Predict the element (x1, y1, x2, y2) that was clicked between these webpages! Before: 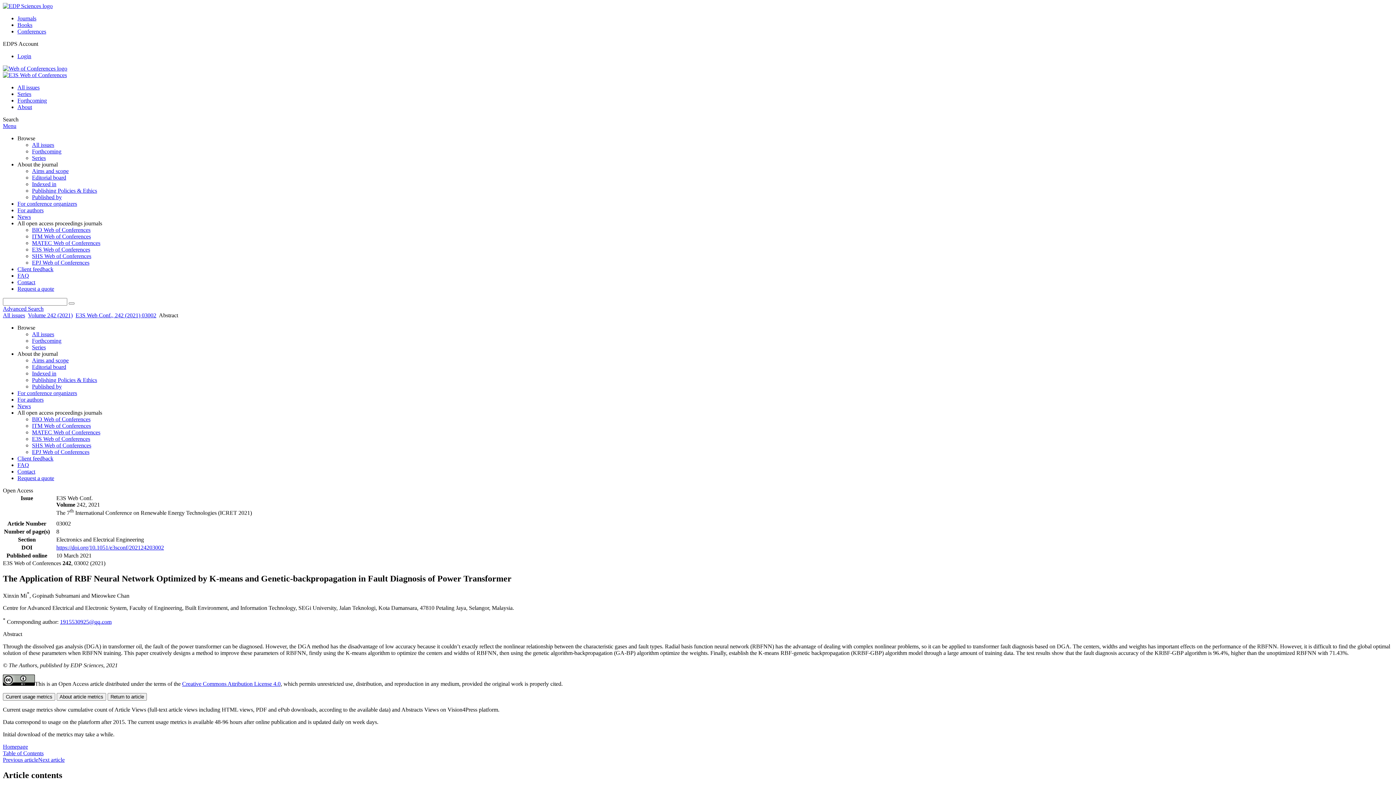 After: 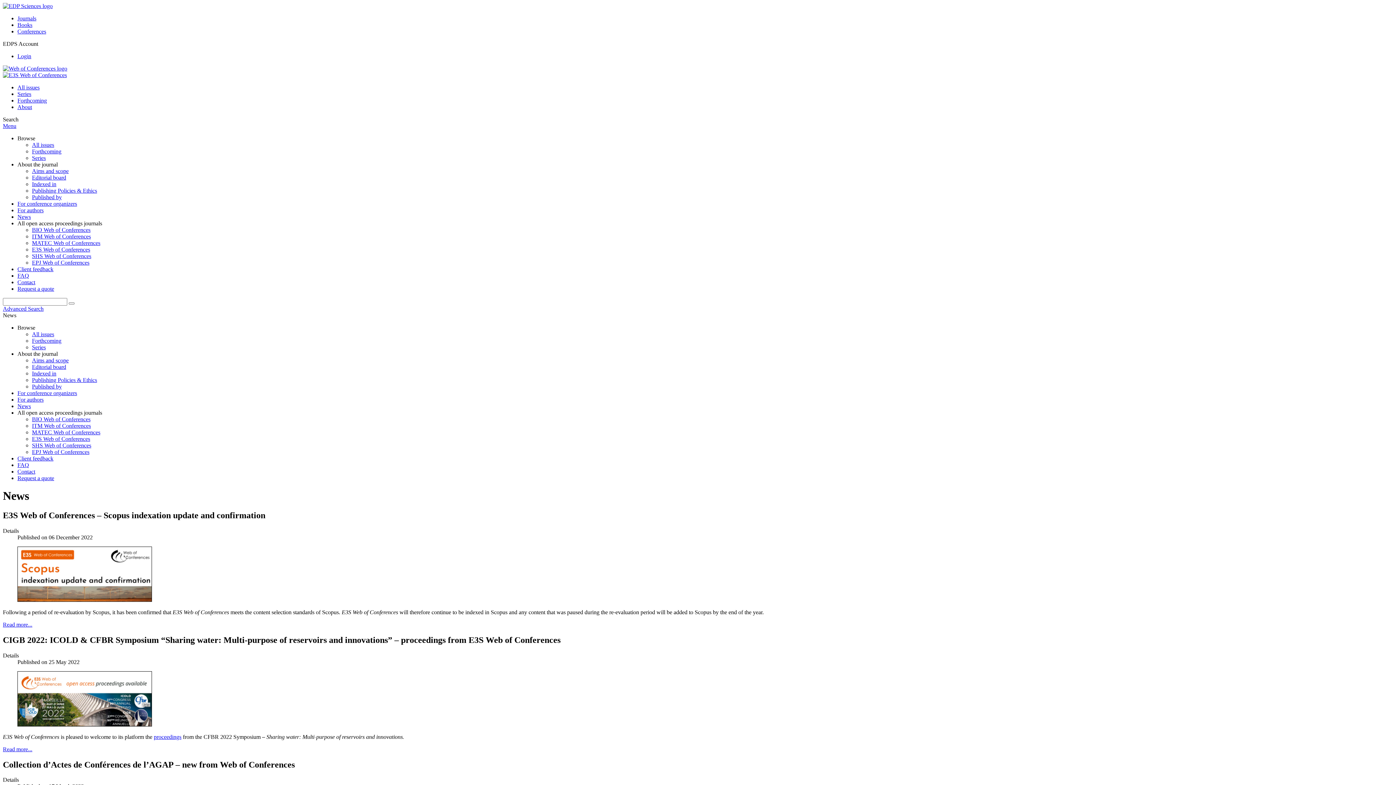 Action: label: News bbox: (17, 403, 30, 409)